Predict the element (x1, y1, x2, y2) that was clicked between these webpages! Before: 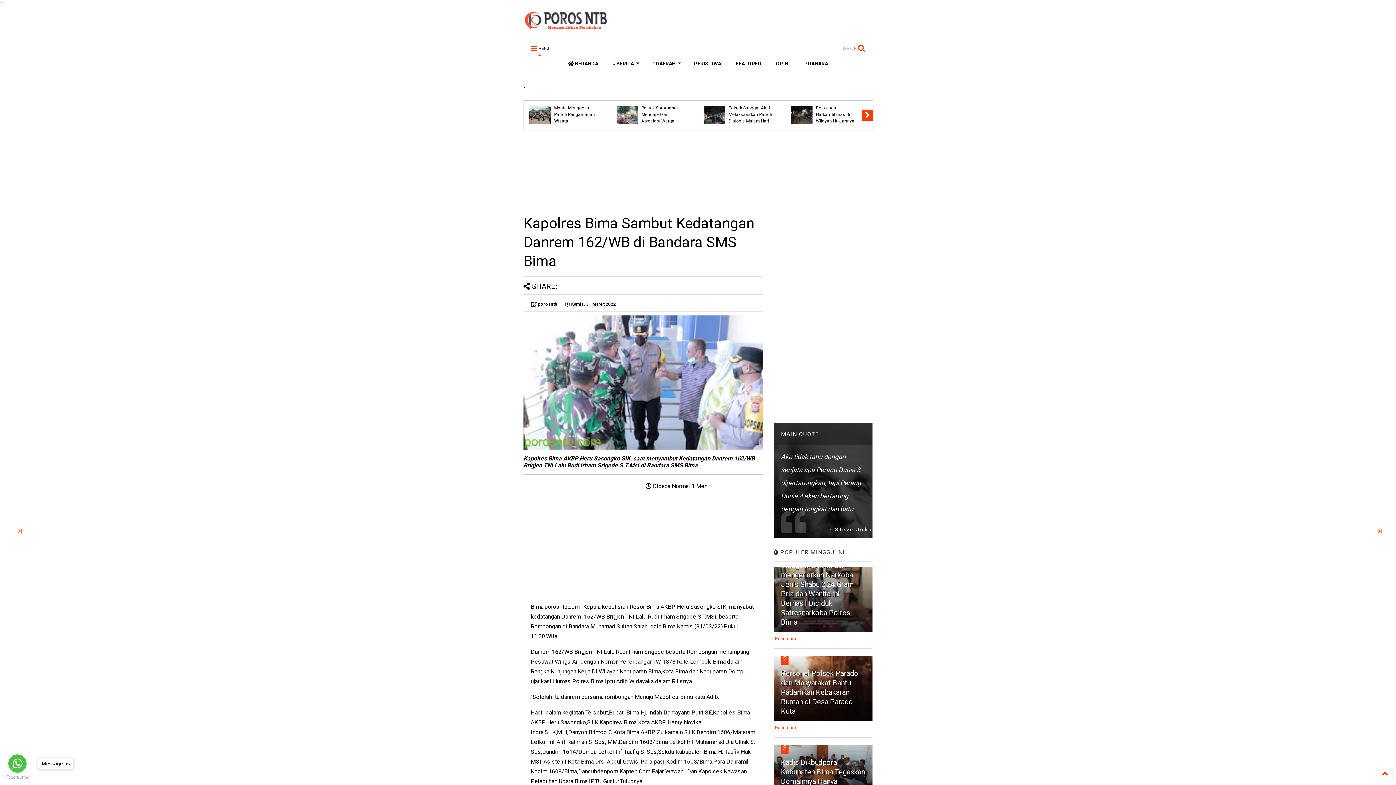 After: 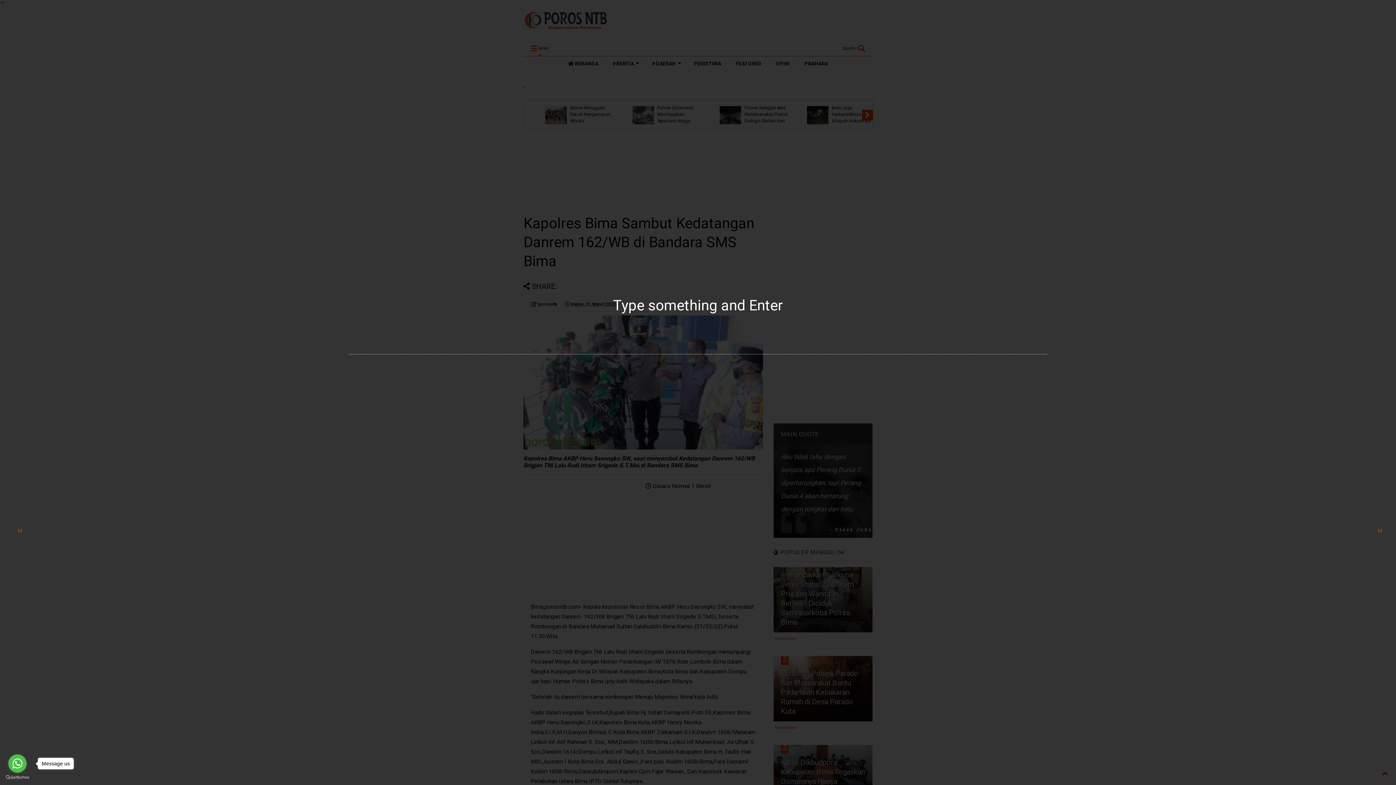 Action: bbox: (842, 41, 872, 56) label: SEARCH 